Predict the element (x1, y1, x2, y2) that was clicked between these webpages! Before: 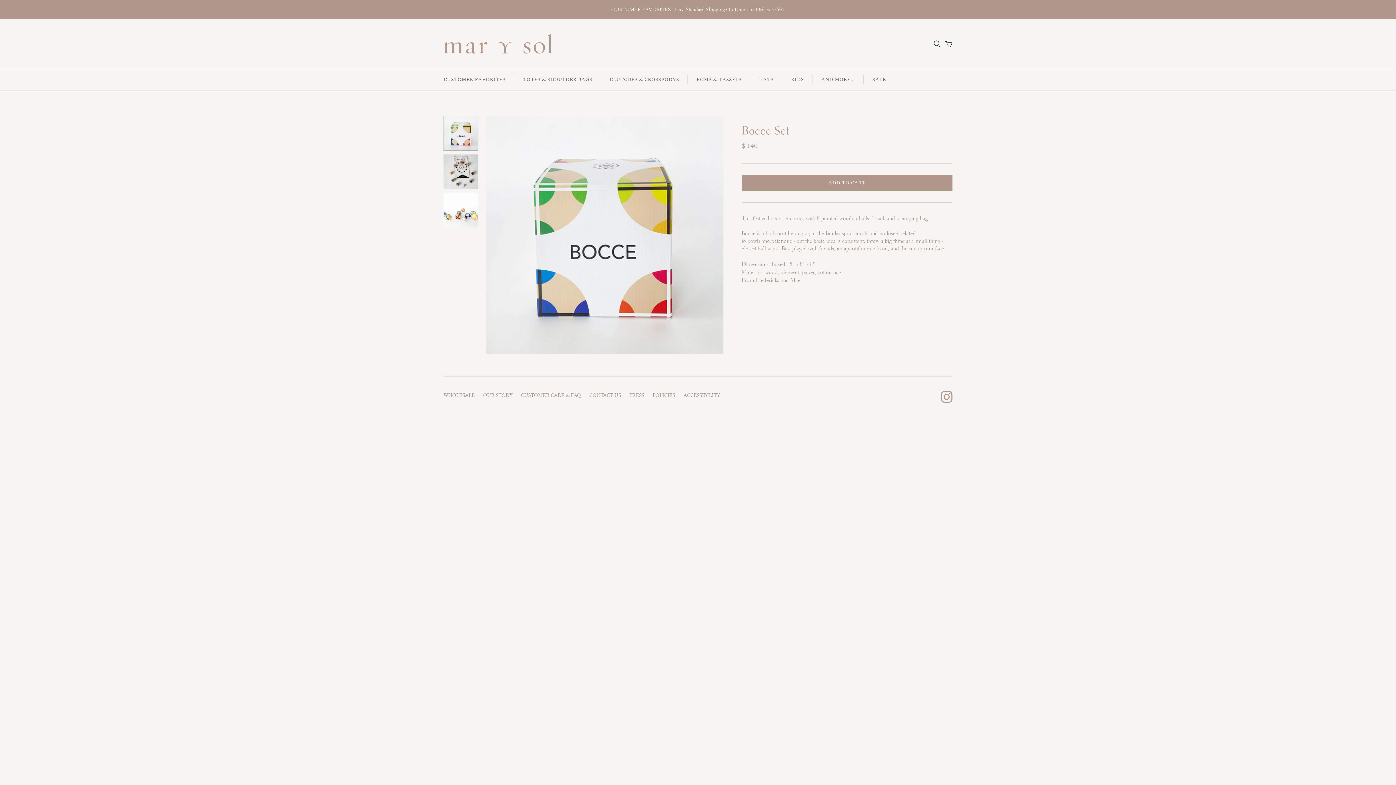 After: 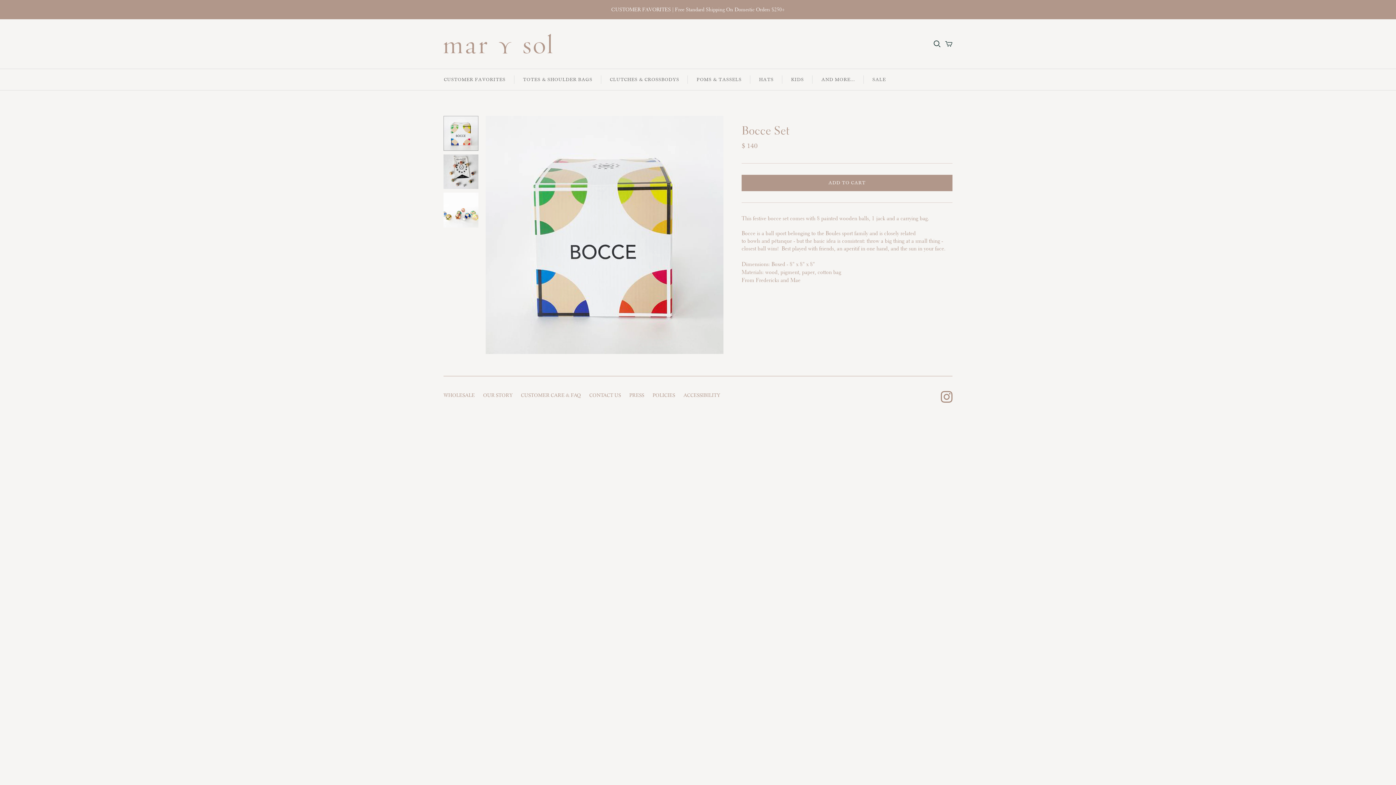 Action: bbox: (941, 397, 952, 404)